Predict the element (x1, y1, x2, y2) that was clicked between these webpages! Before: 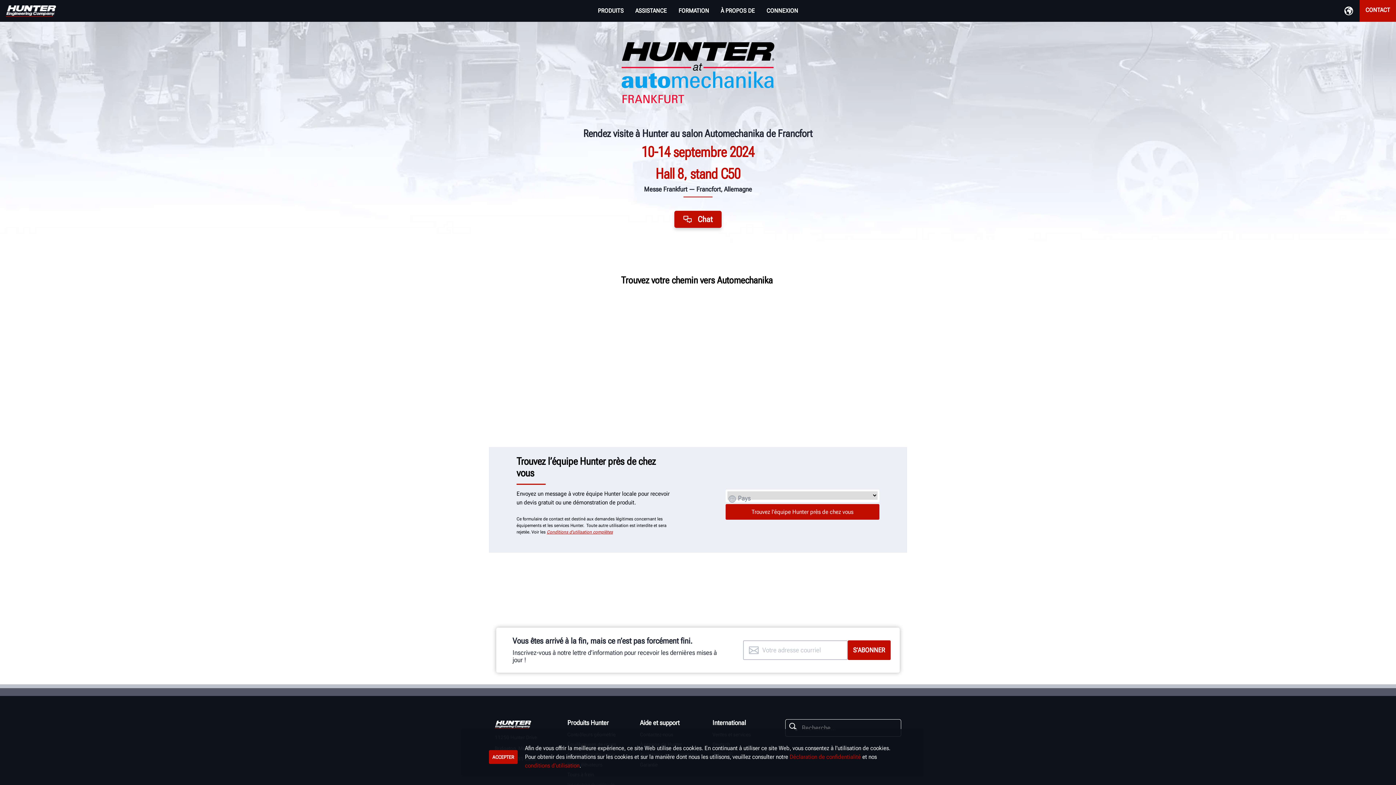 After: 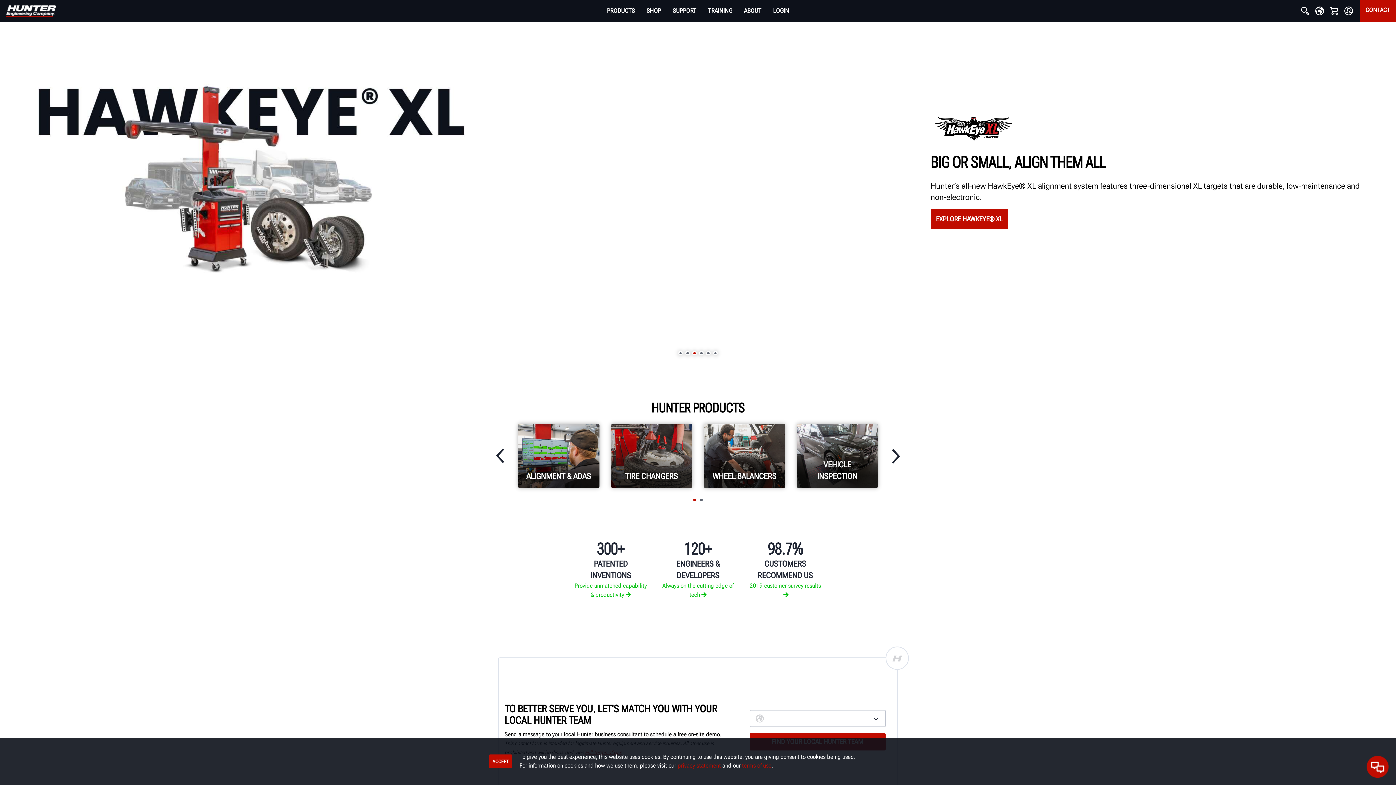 Action: bbox: (494, 719, 531, 729)